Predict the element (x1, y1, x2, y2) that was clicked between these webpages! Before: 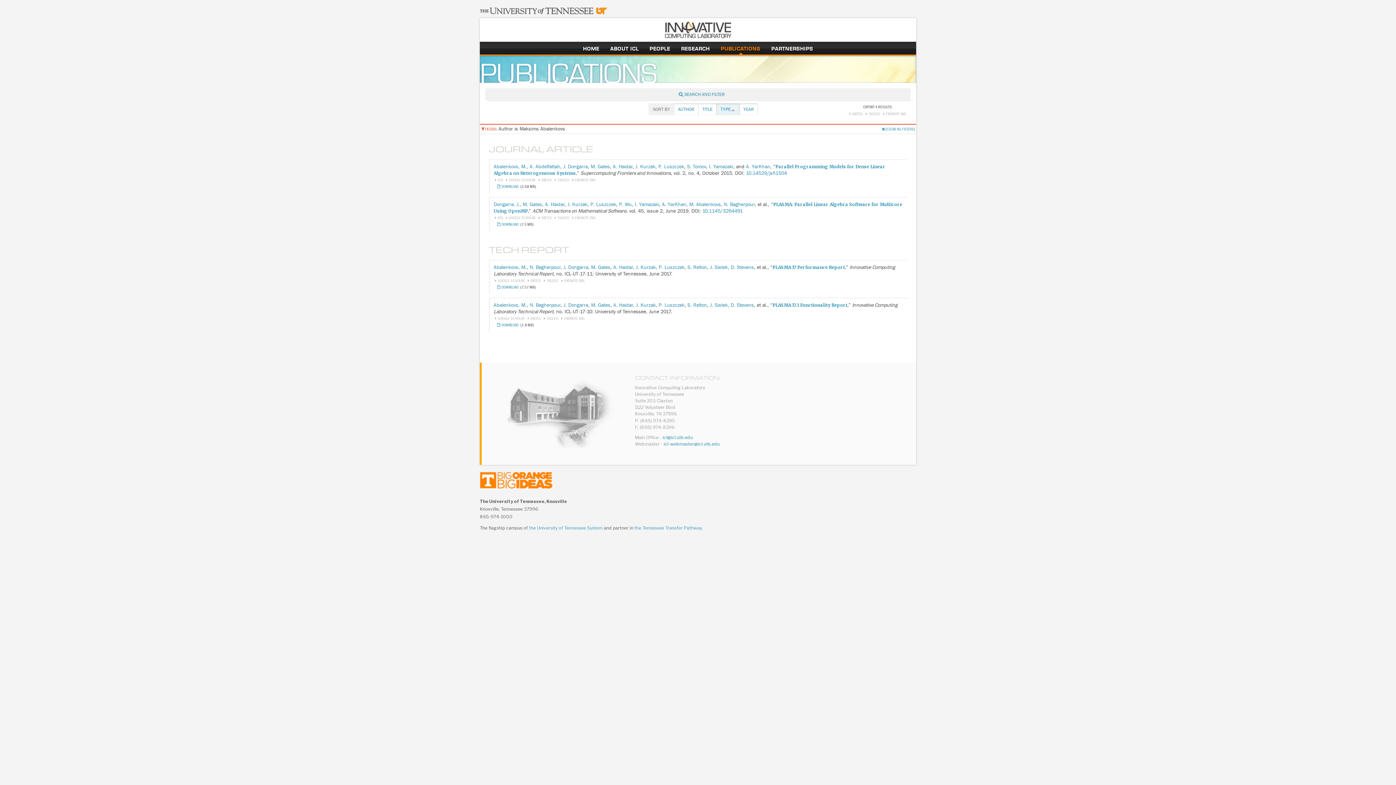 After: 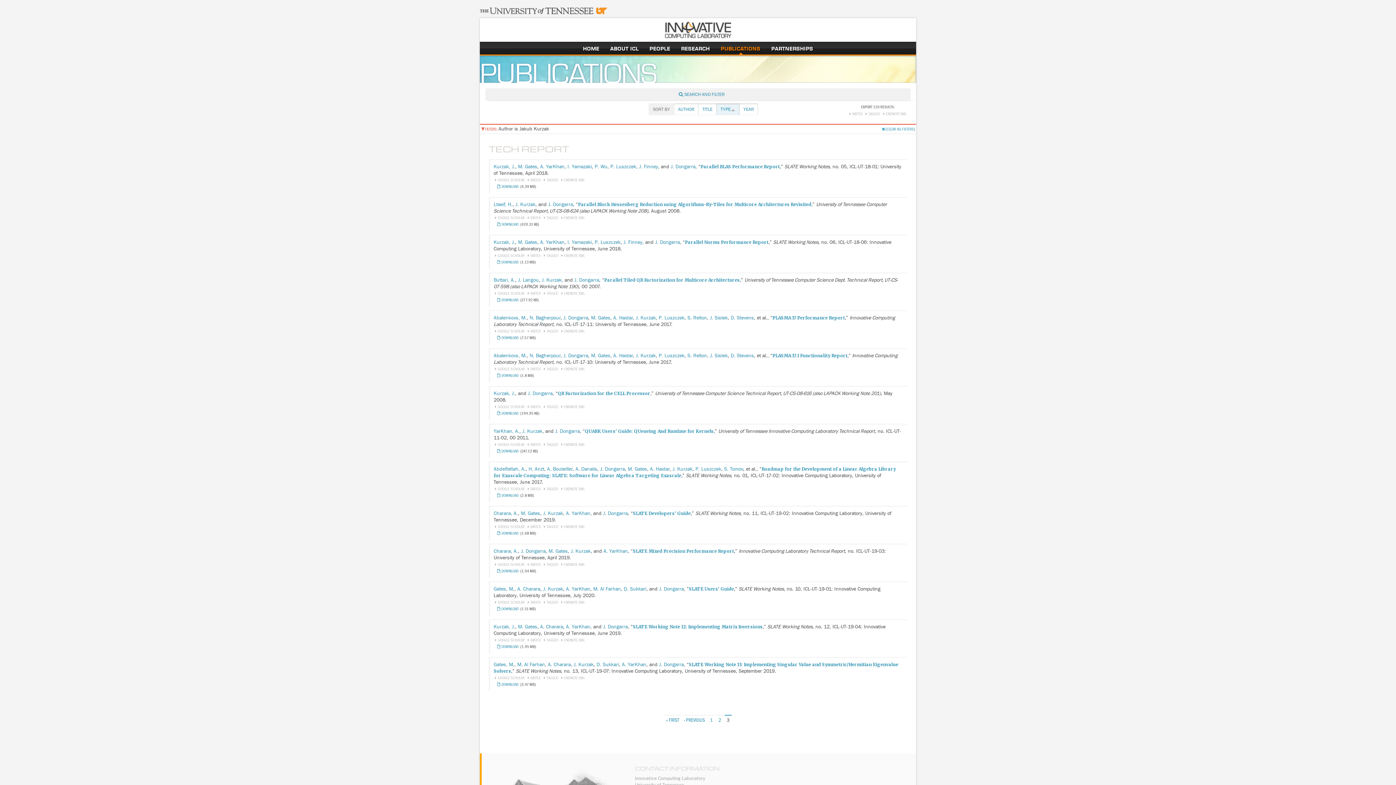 Action: label: J. Kurzak bbox: (636, 264, 656, 270)